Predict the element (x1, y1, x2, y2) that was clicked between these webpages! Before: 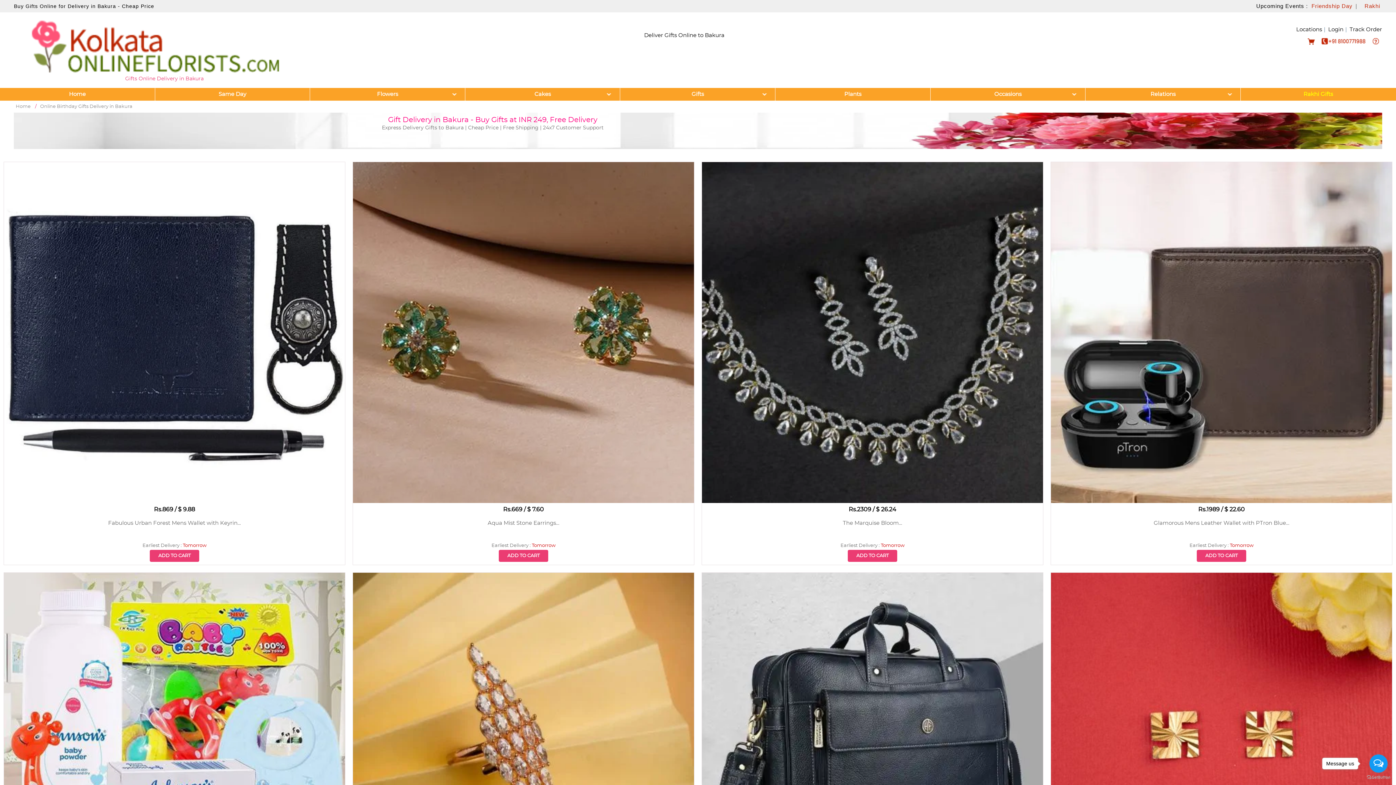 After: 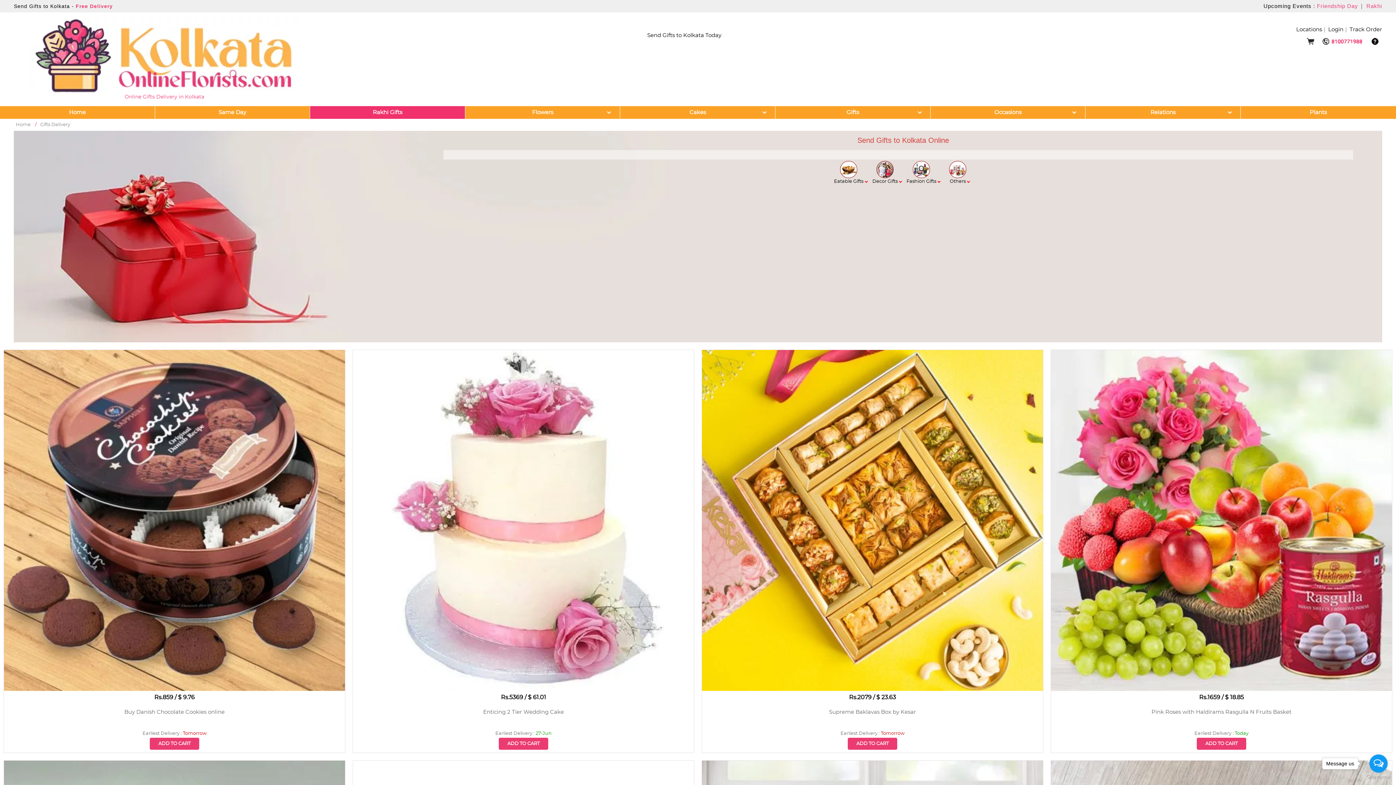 Action: bbox: (620, 87, 775, 100) label: Gifts